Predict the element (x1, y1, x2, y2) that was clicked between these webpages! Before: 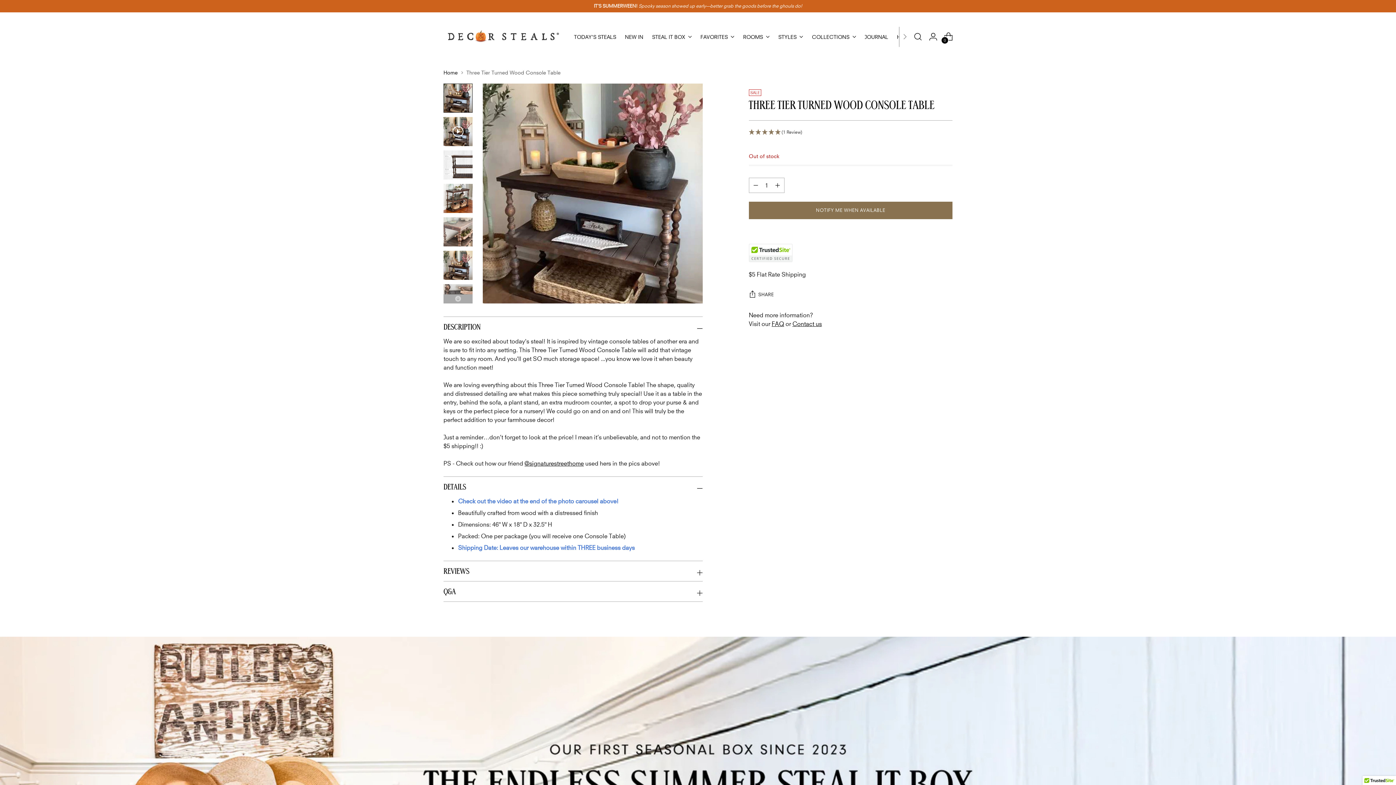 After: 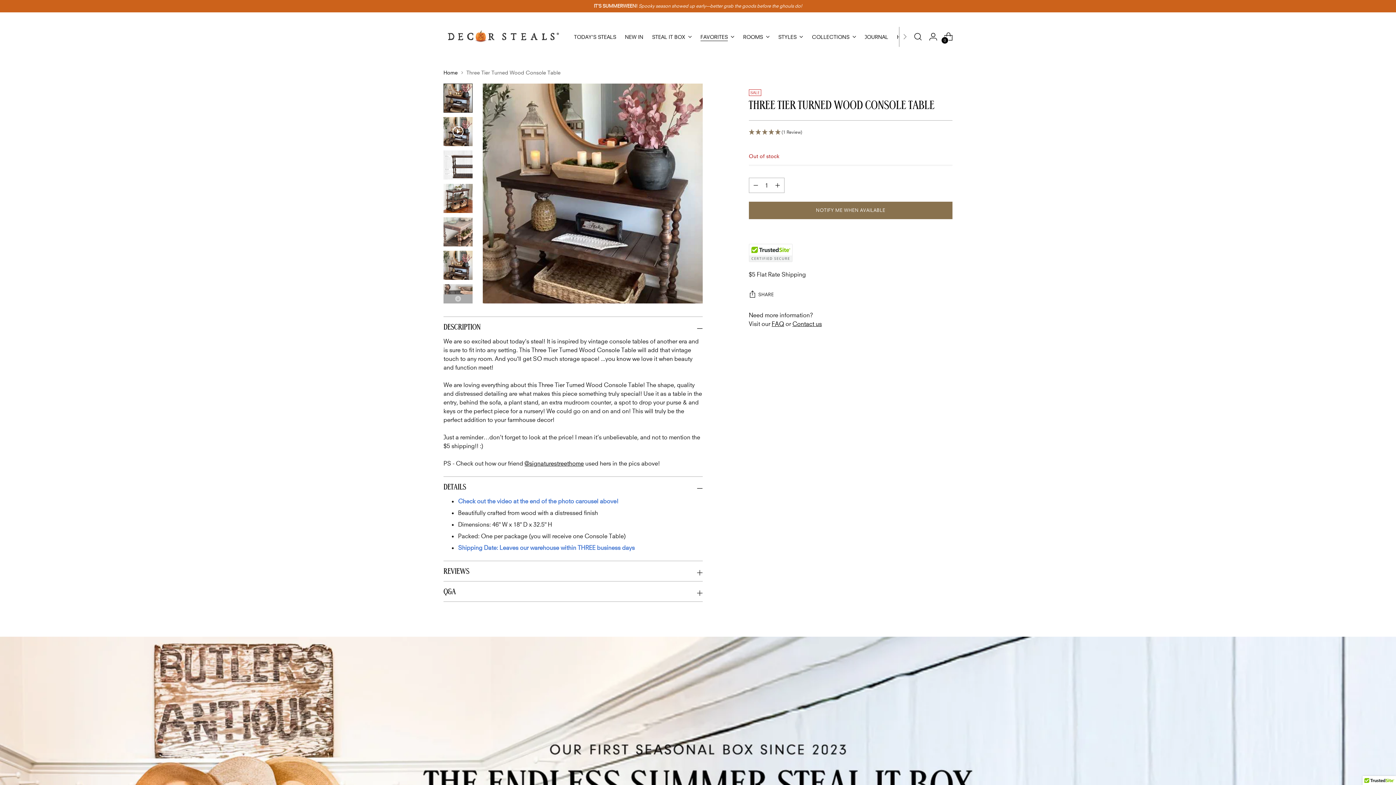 Action: label: FAVORITES bbox: (700, 28, 734, 44)